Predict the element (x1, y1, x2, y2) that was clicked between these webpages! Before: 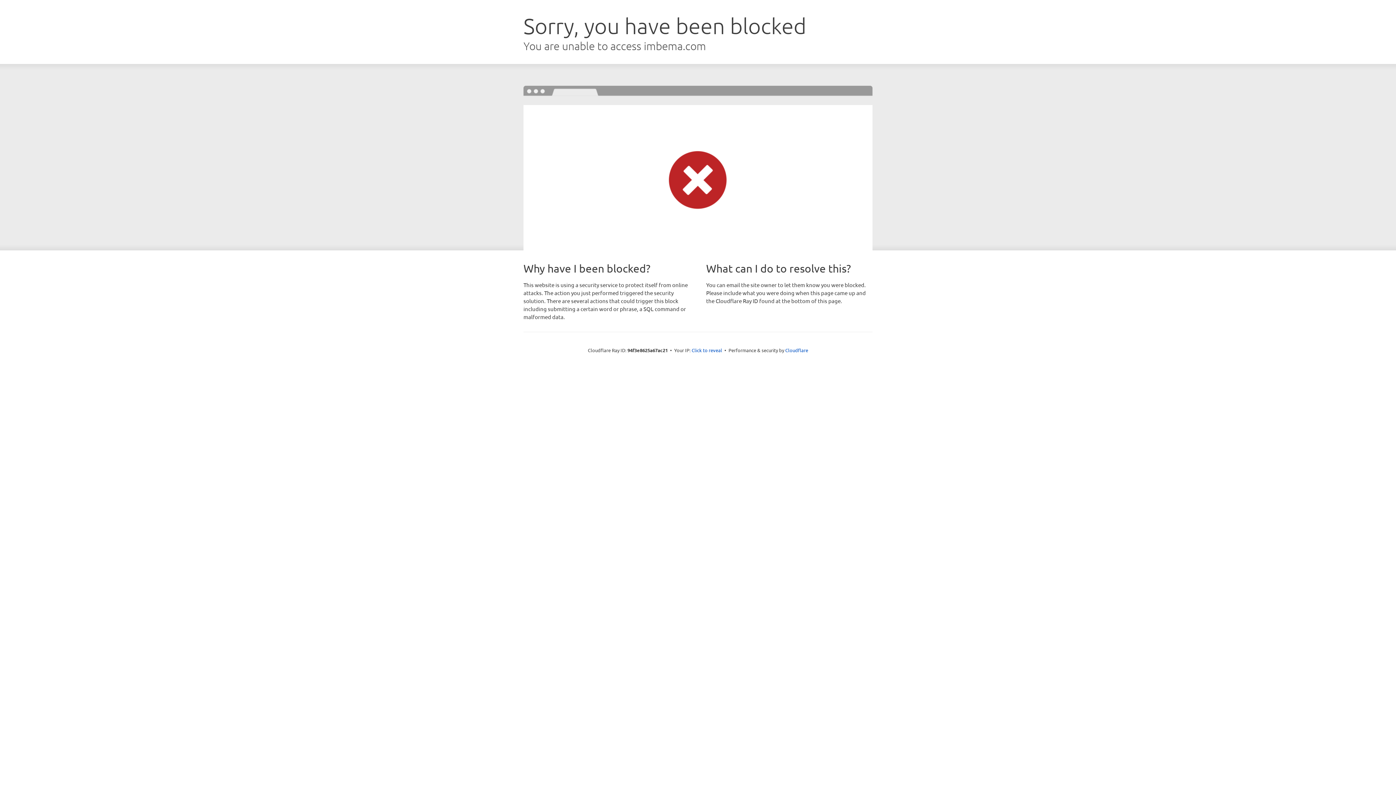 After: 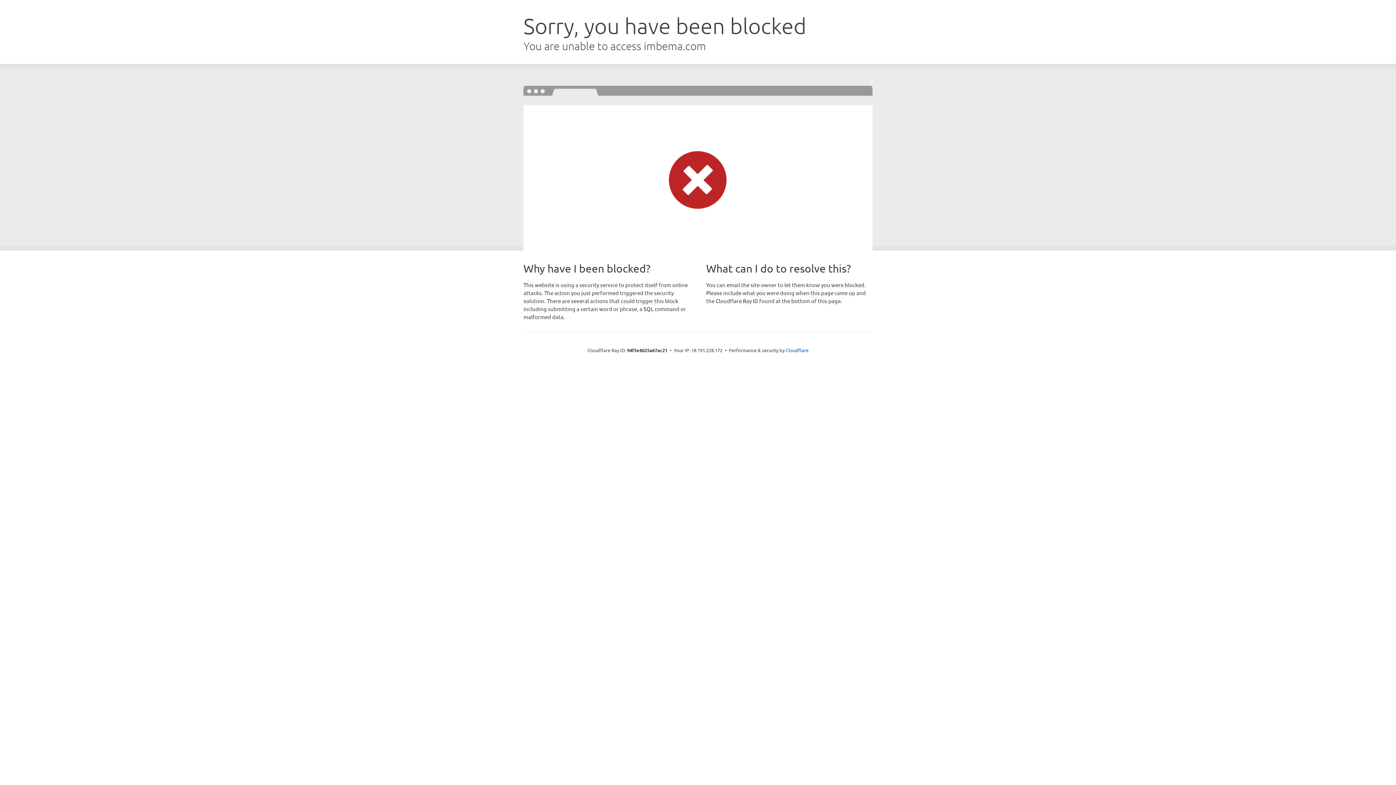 Action: label: Click to reveal bbox: (691, 346, 722, 353)